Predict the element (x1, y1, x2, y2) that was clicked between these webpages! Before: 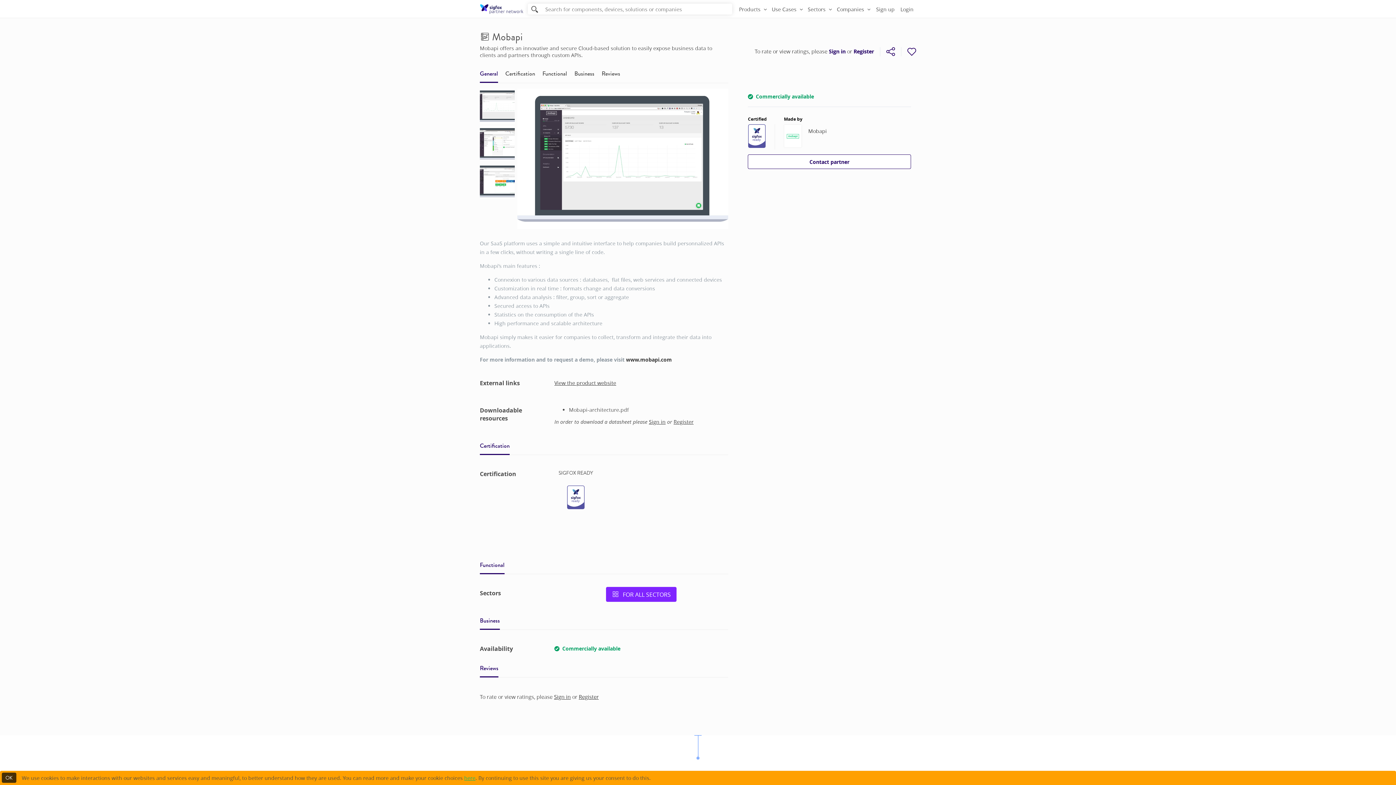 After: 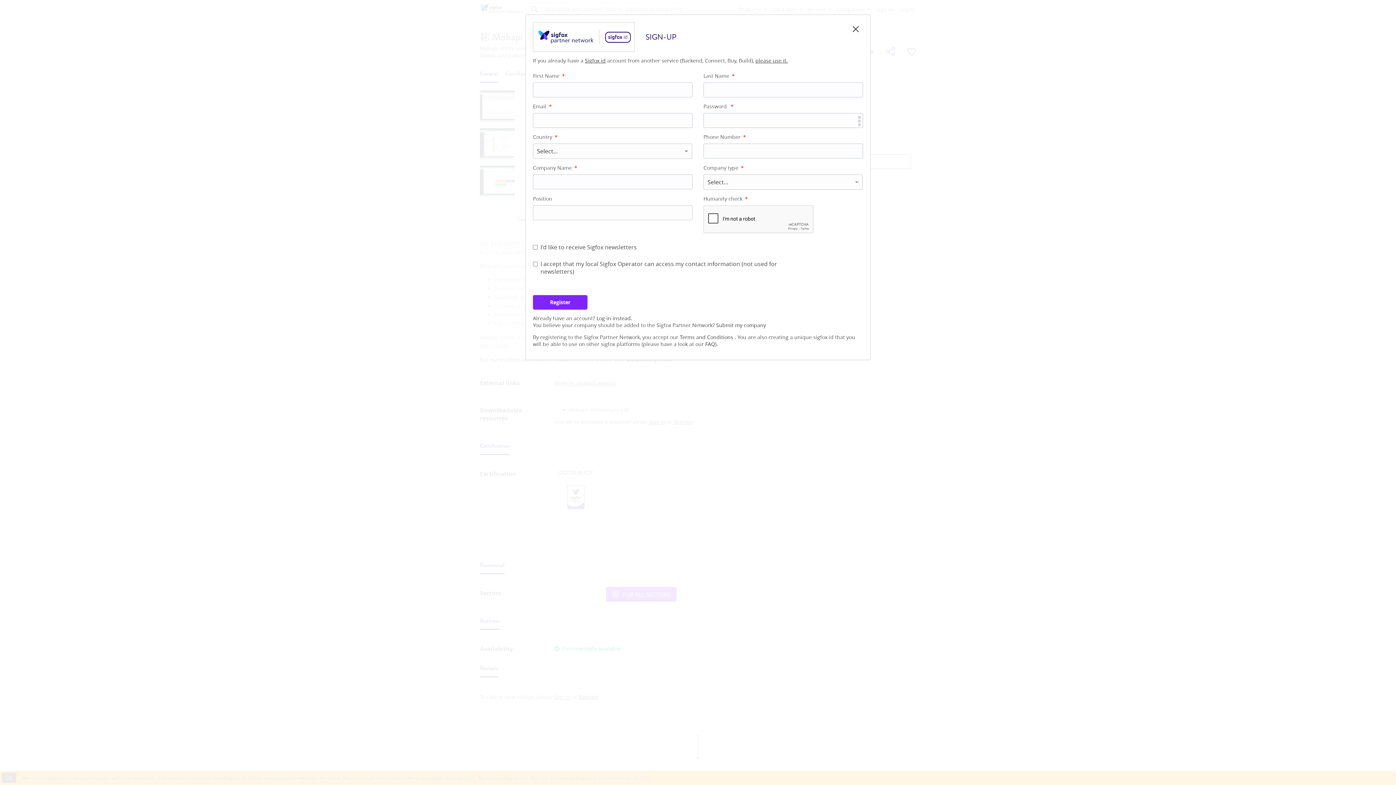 Action: bbox: (873, 0, 897, 17) label: Sign up